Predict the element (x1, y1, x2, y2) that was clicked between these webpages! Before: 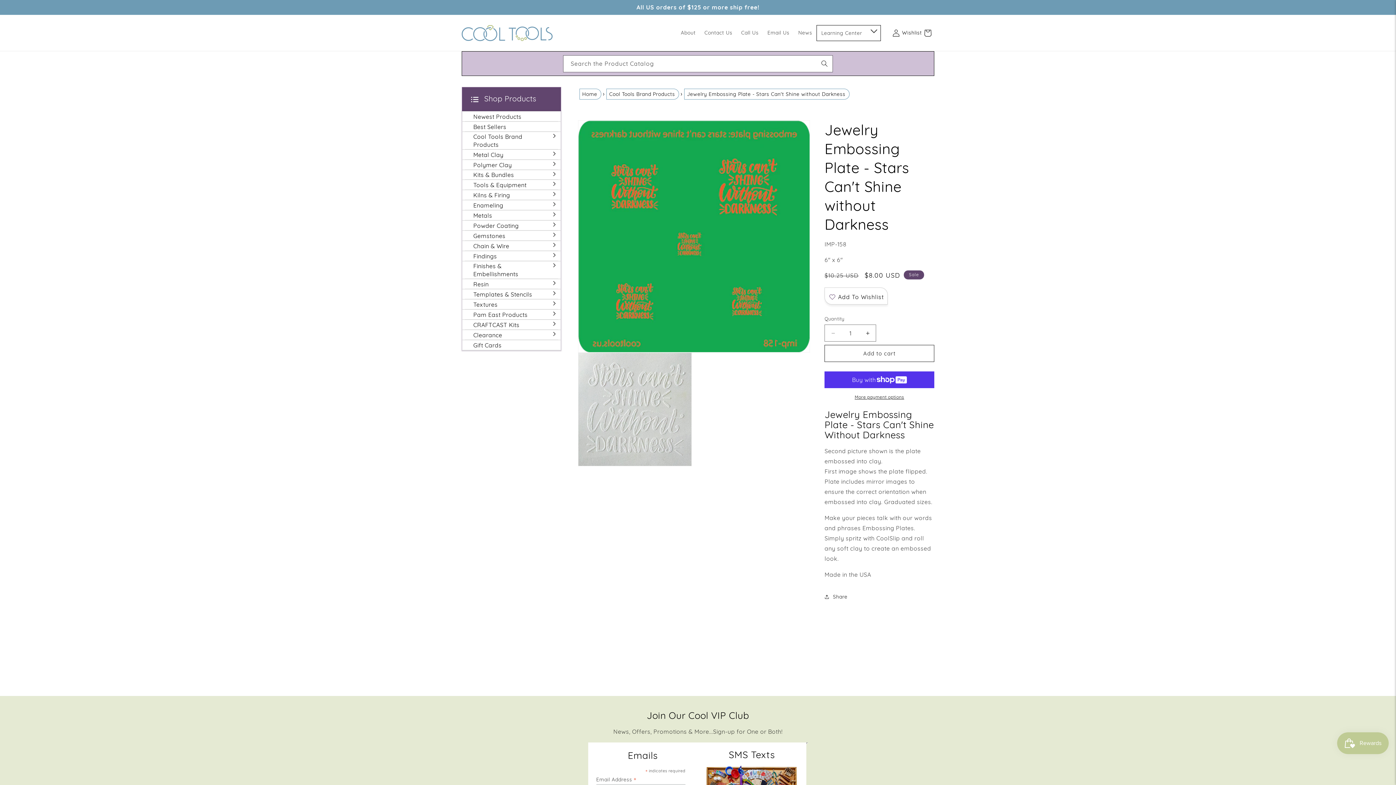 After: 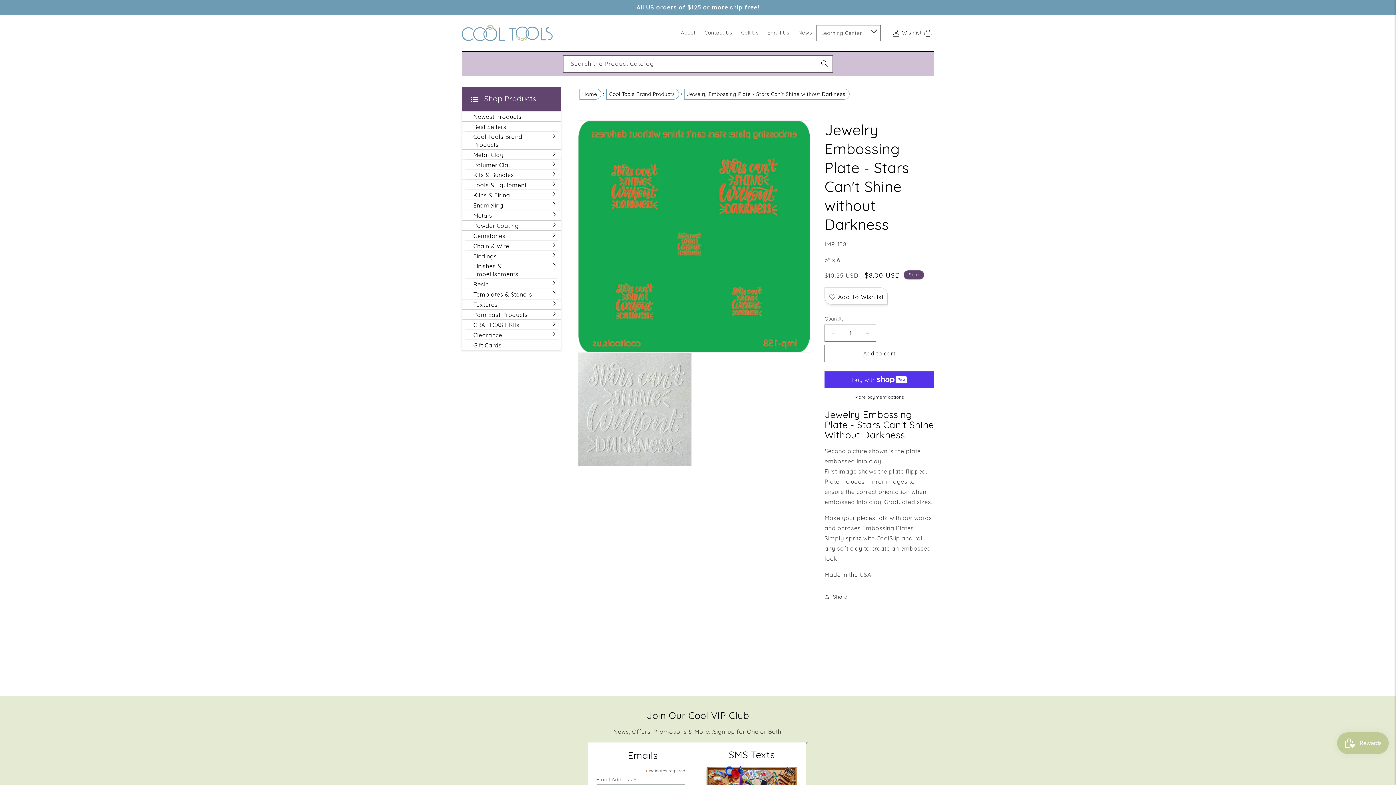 Action: bbox: (816, 55, 832, 71) label: Search